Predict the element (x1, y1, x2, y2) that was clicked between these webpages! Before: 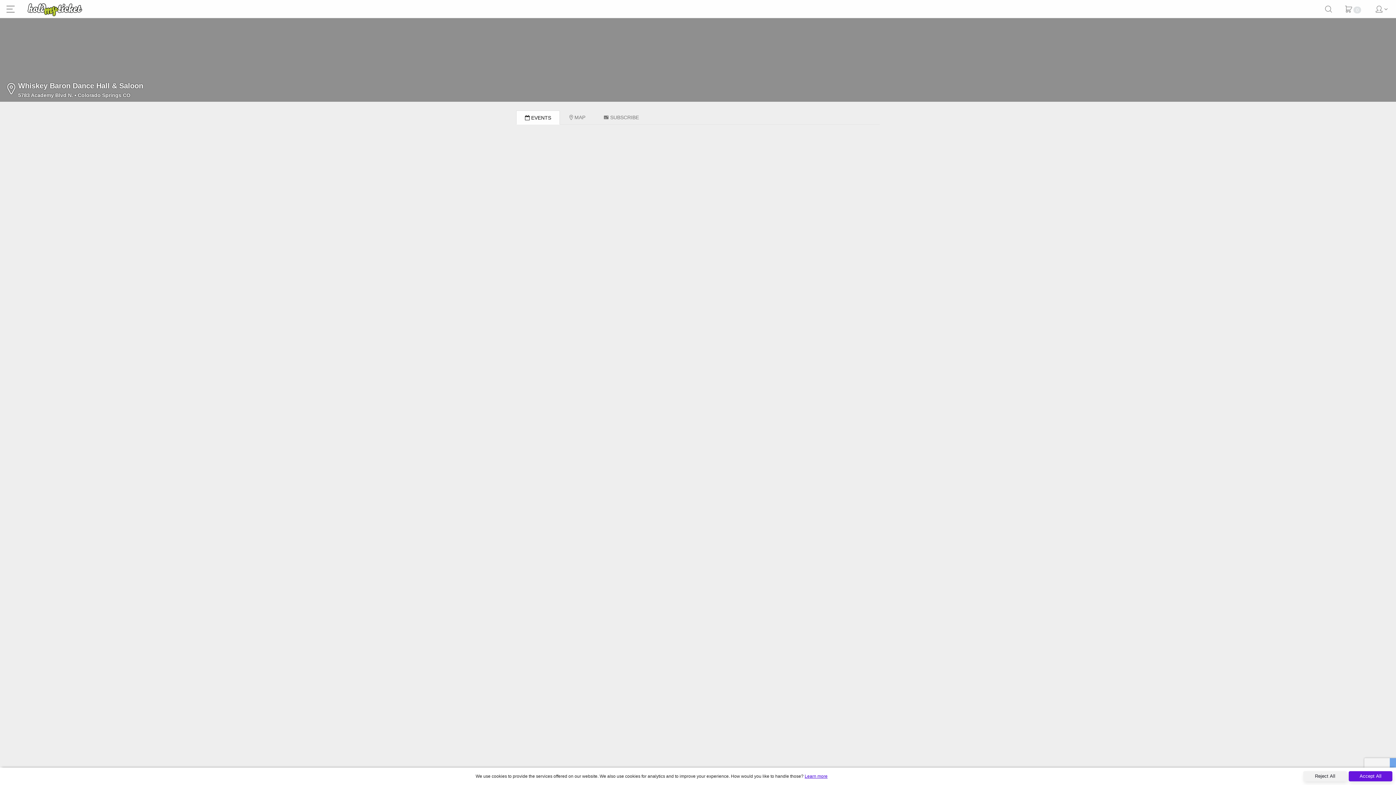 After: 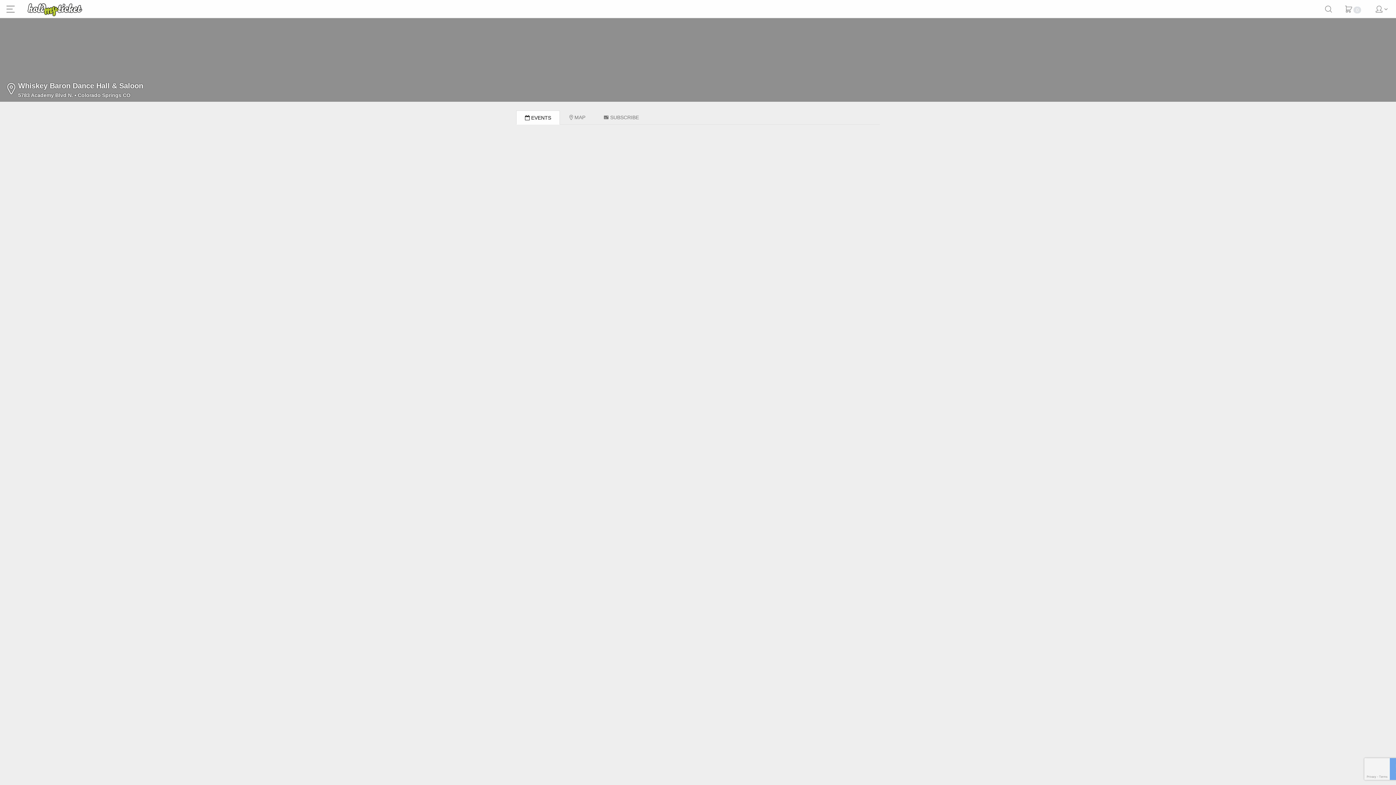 Action: bbox: (1303, 771, 1347, 781) label: Reject All